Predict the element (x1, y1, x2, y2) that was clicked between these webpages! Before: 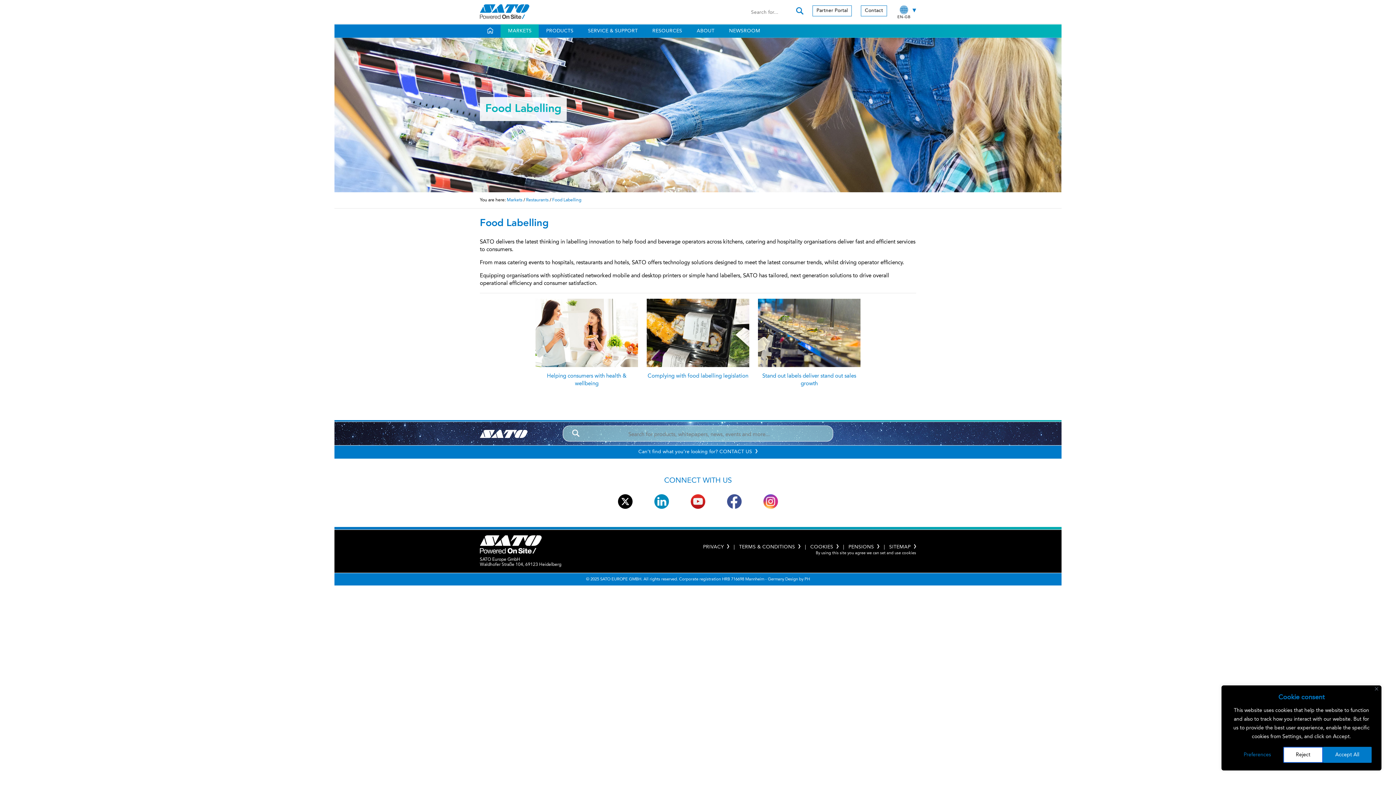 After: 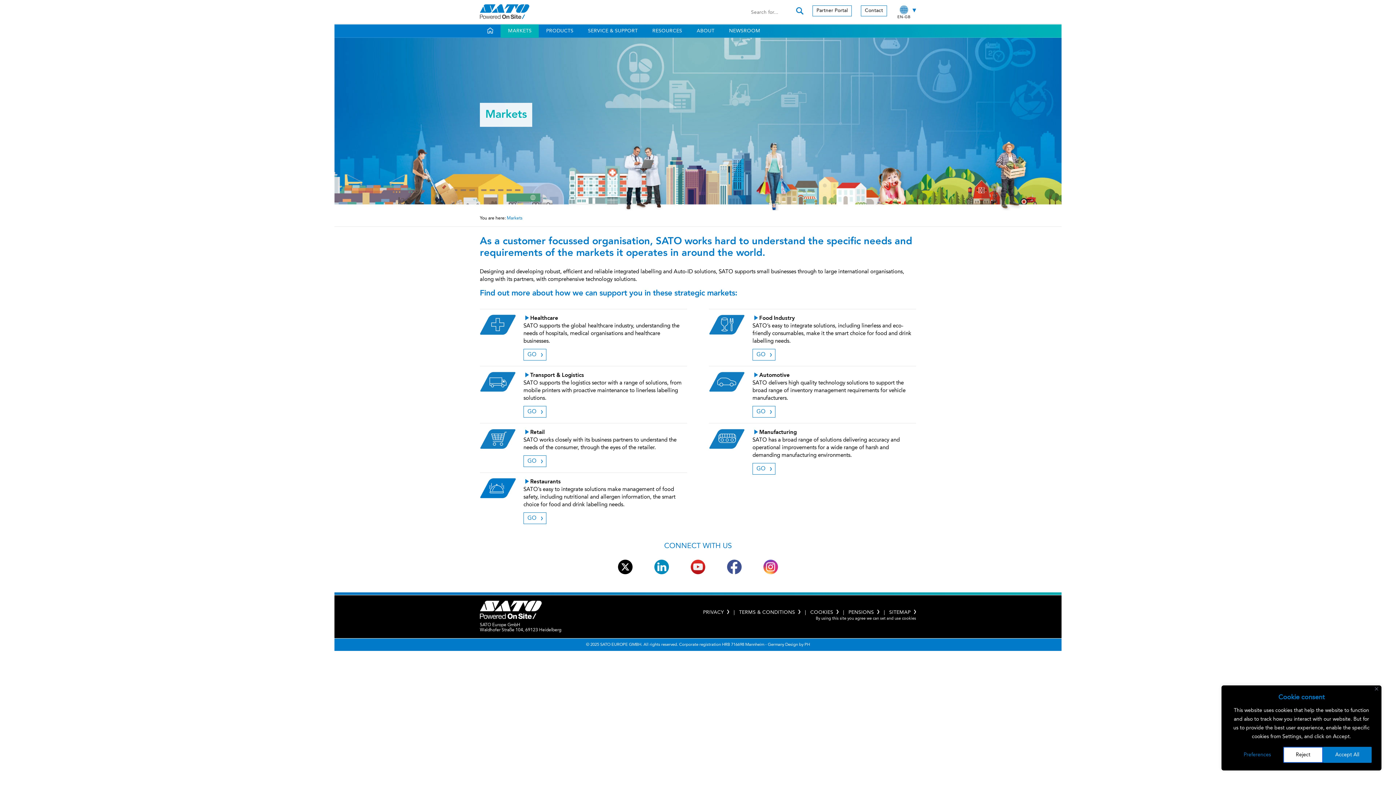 Action: bbox: (506, 198, 522, 202) label: Markets